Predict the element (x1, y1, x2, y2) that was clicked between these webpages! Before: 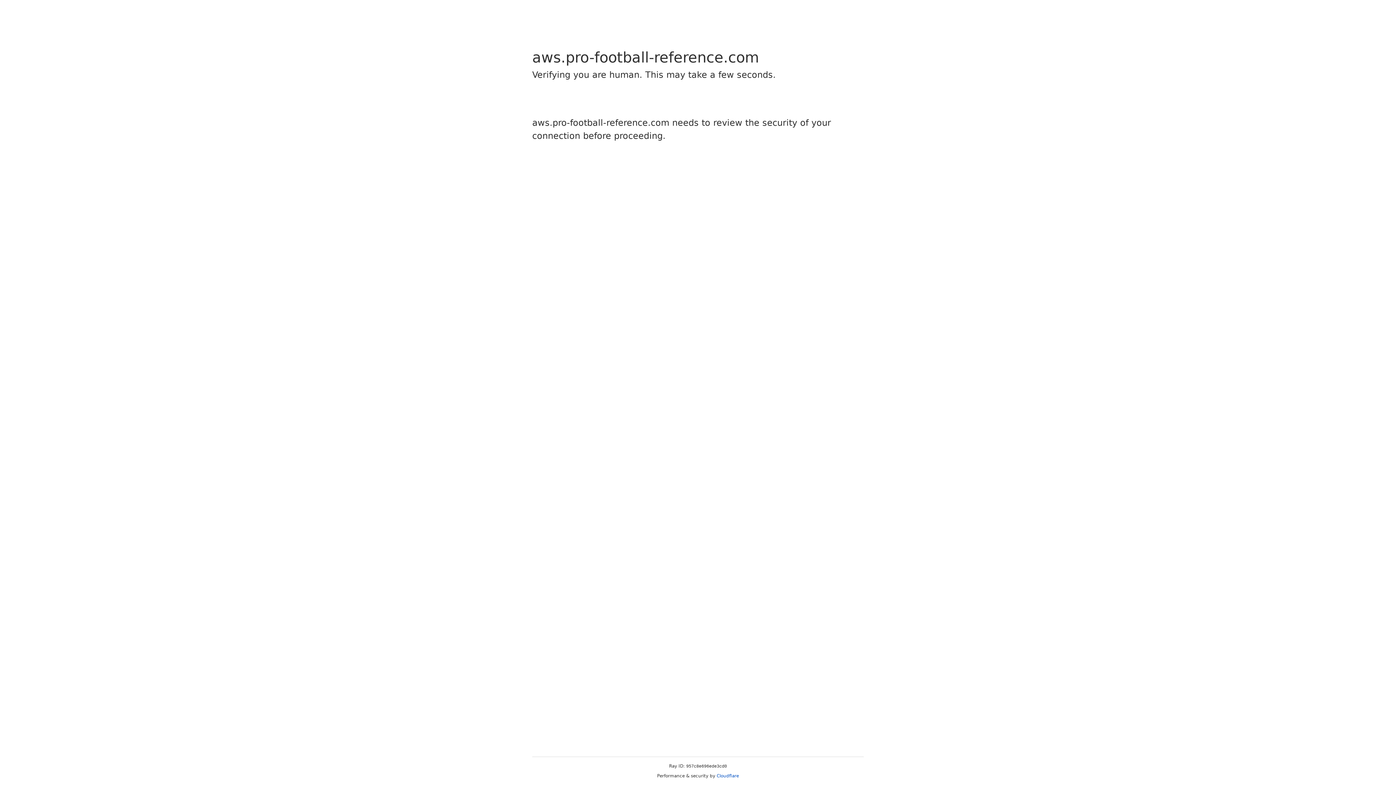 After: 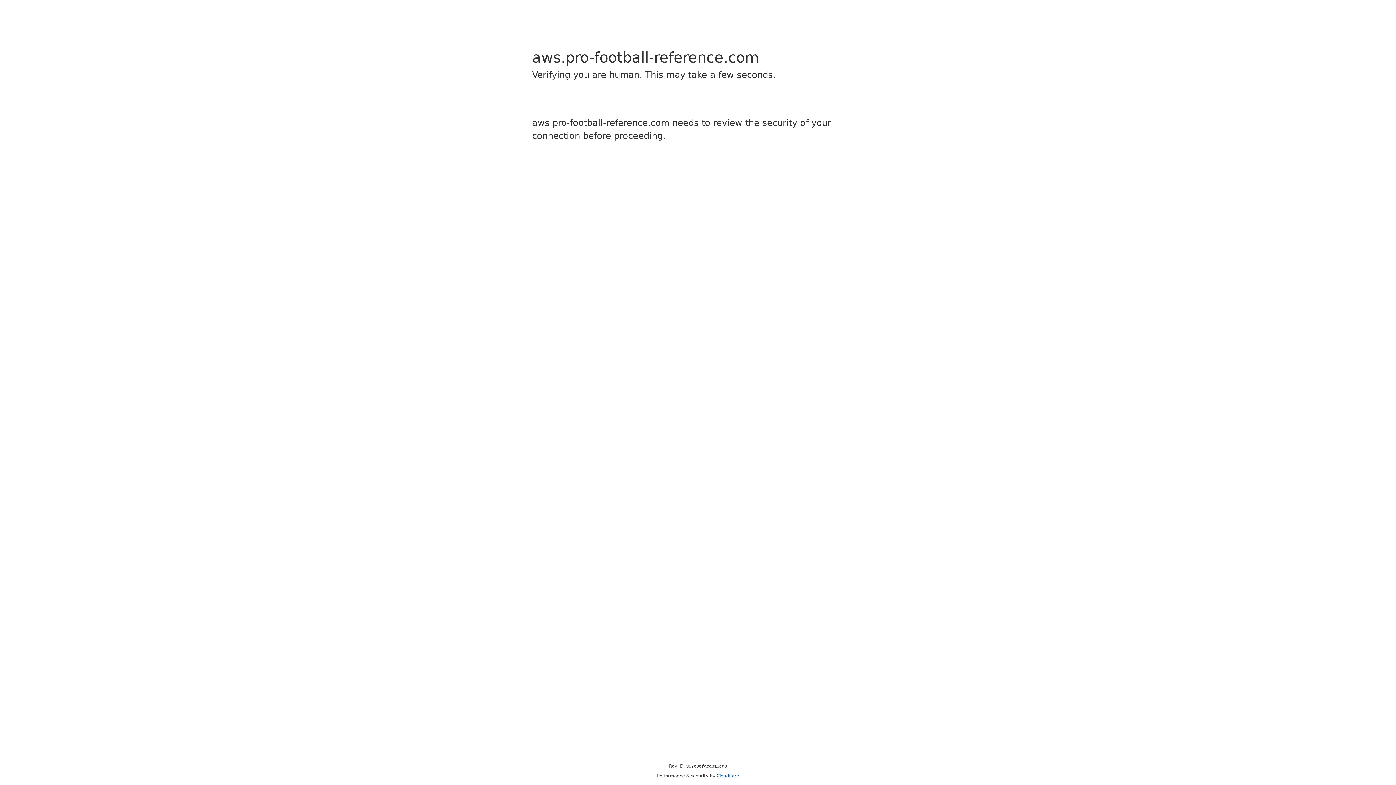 Action: label: Cloudflare bbox: (716, 773, 739, 778)